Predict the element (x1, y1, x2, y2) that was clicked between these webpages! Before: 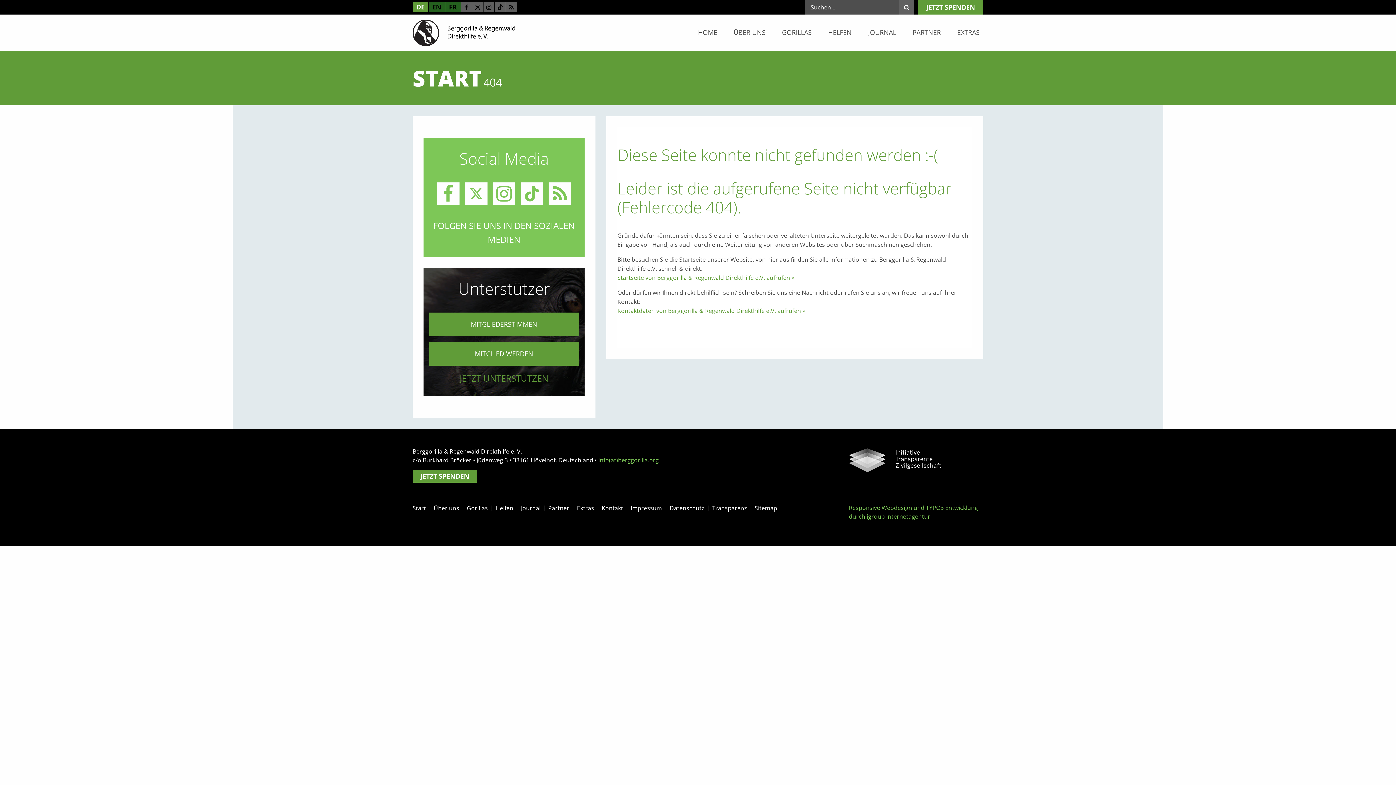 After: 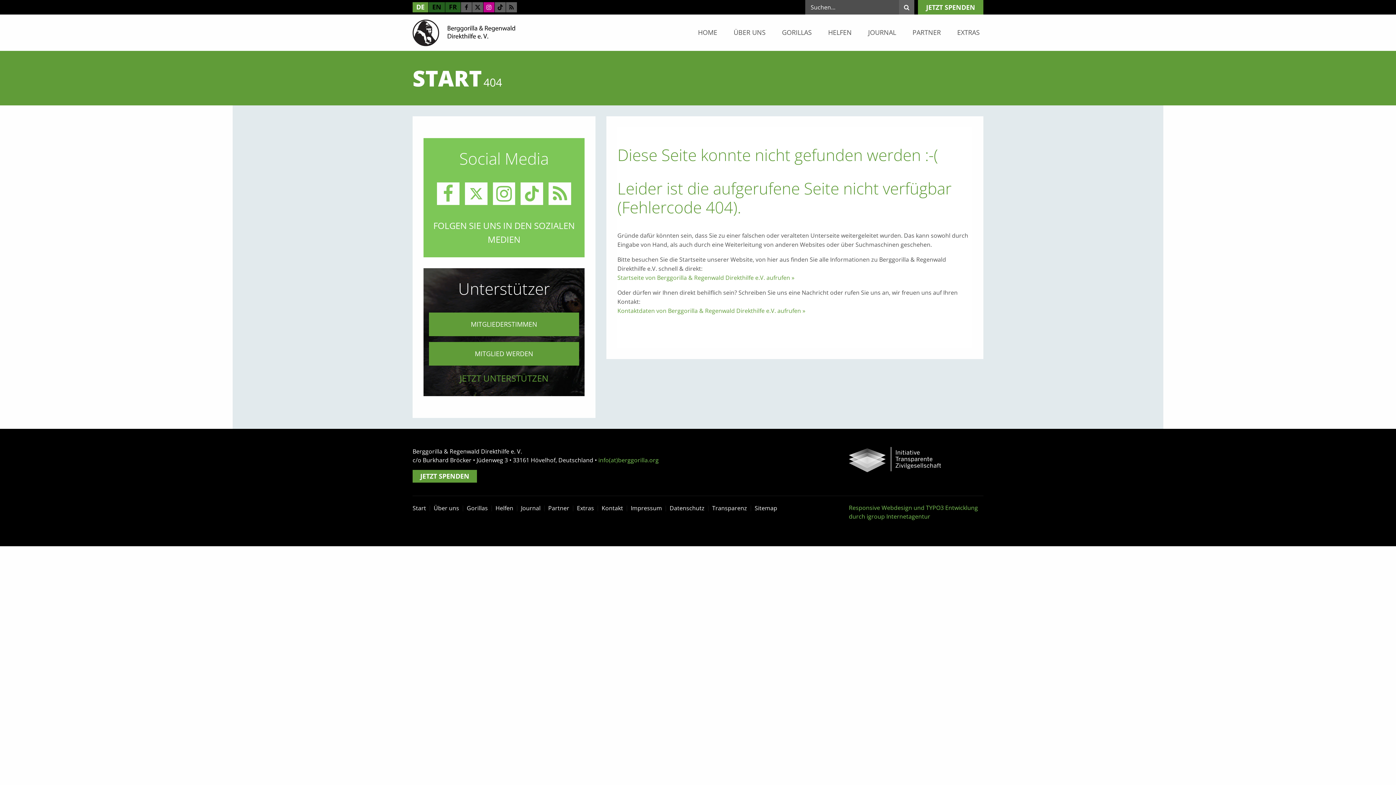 Action: bbox: (483, 2, 494, 12)